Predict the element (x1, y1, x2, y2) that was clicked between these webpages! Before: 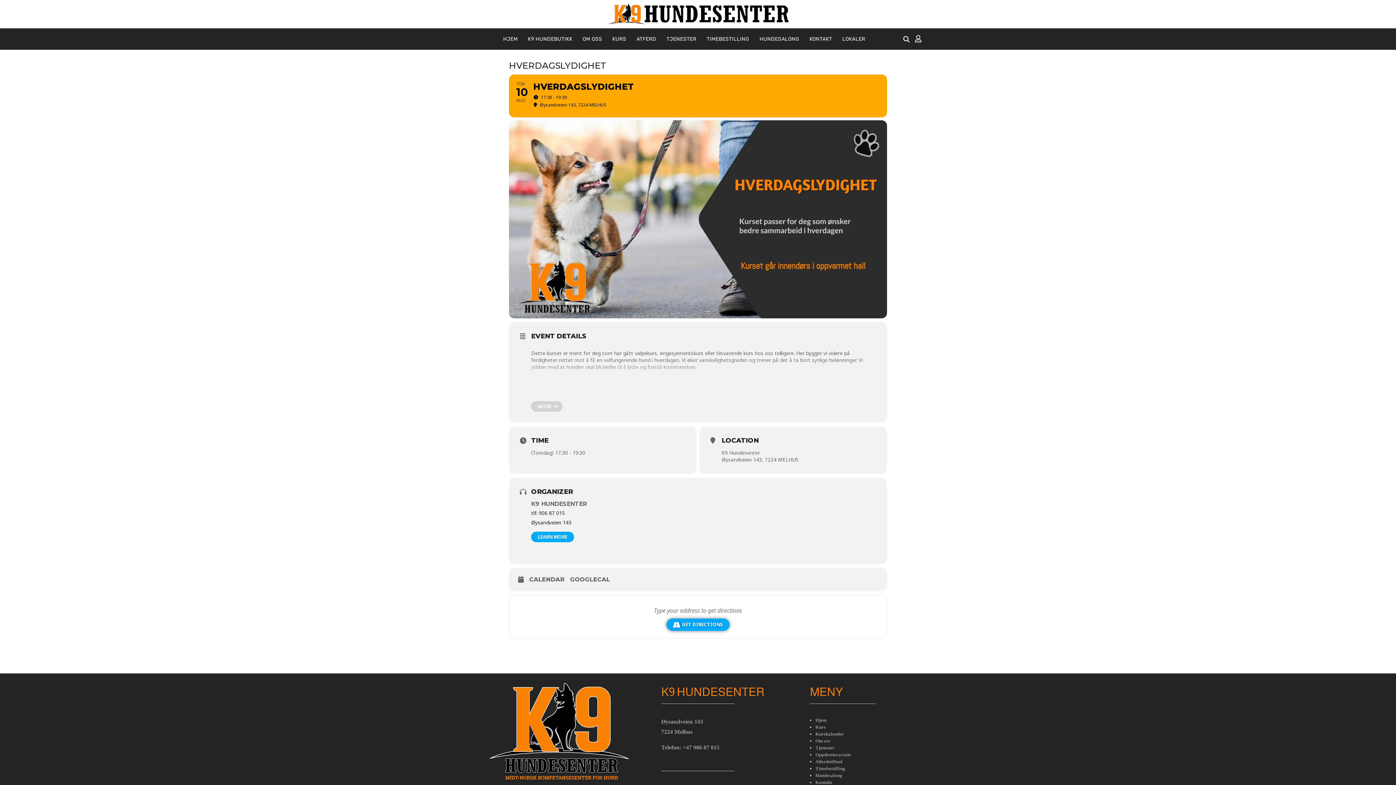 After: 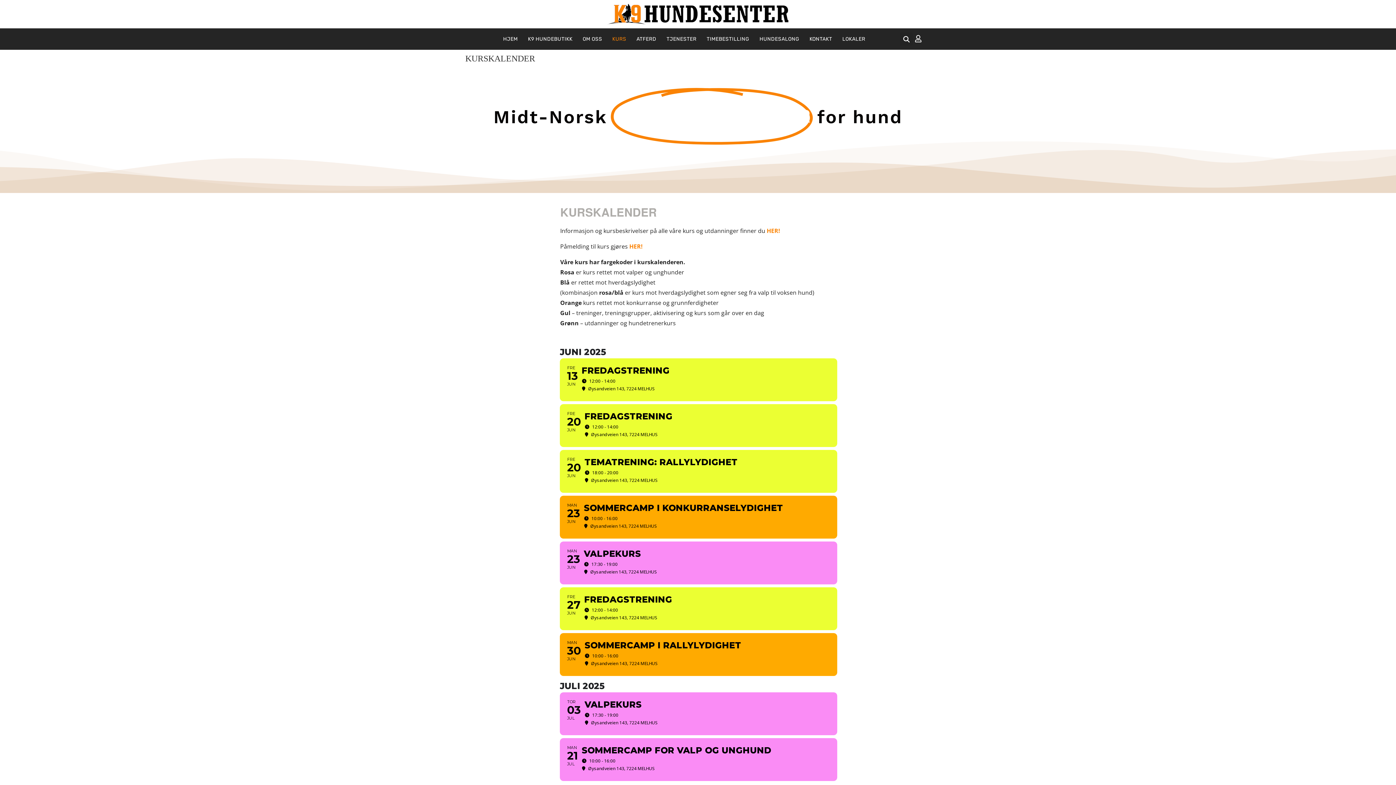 Action: bbox: (607, 30, 631, 47) label: KURS